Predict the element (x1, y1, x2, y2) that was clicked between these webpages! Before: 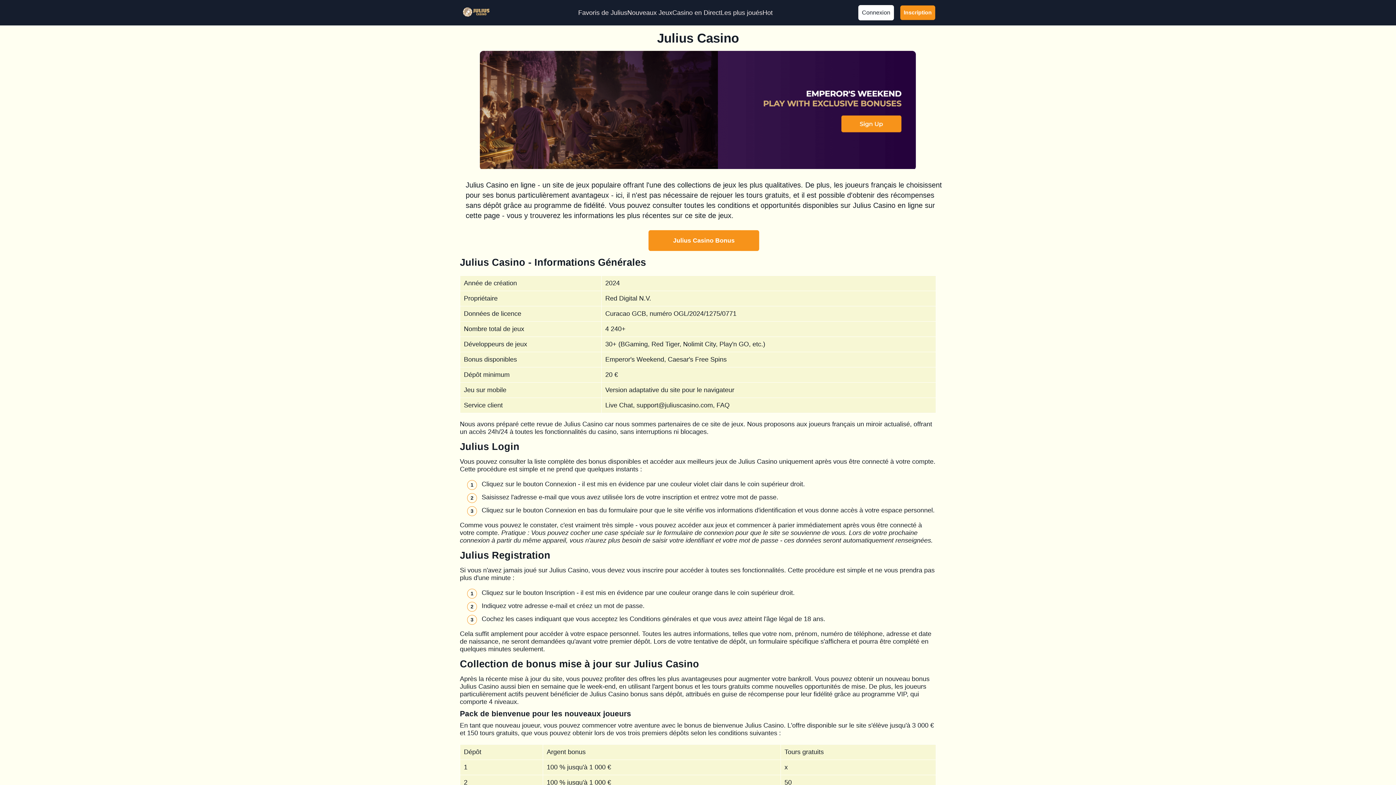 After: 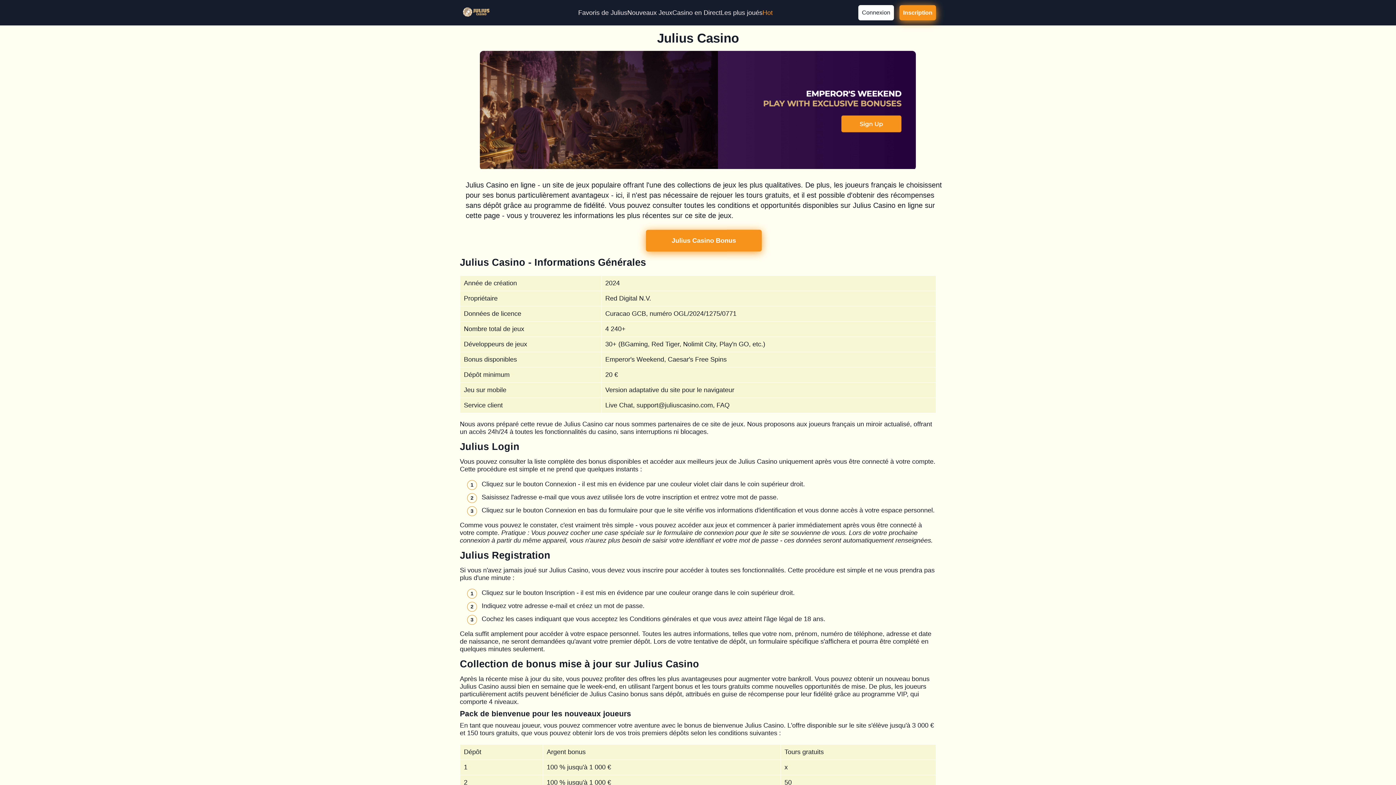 Action: label: Hot bbox: (762, 8, 772, 16)